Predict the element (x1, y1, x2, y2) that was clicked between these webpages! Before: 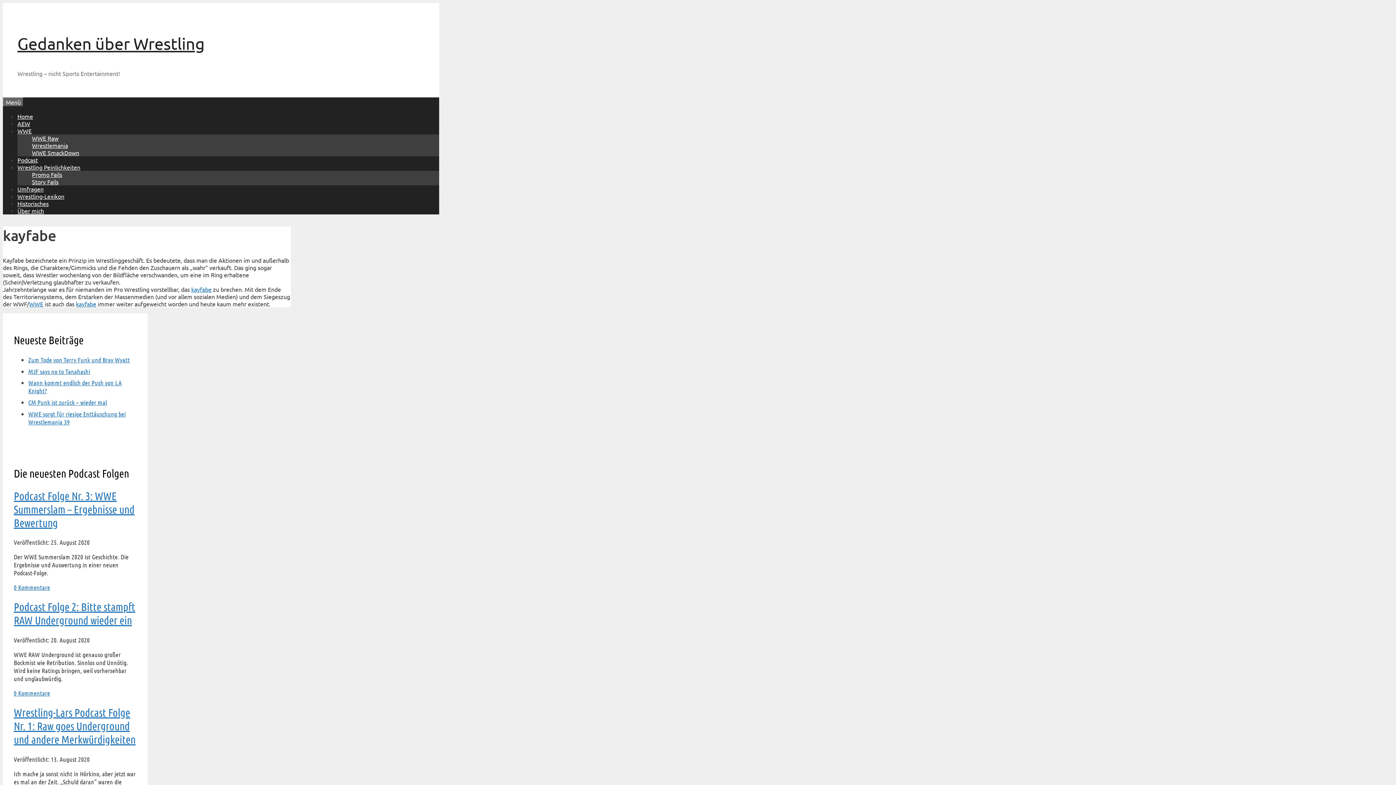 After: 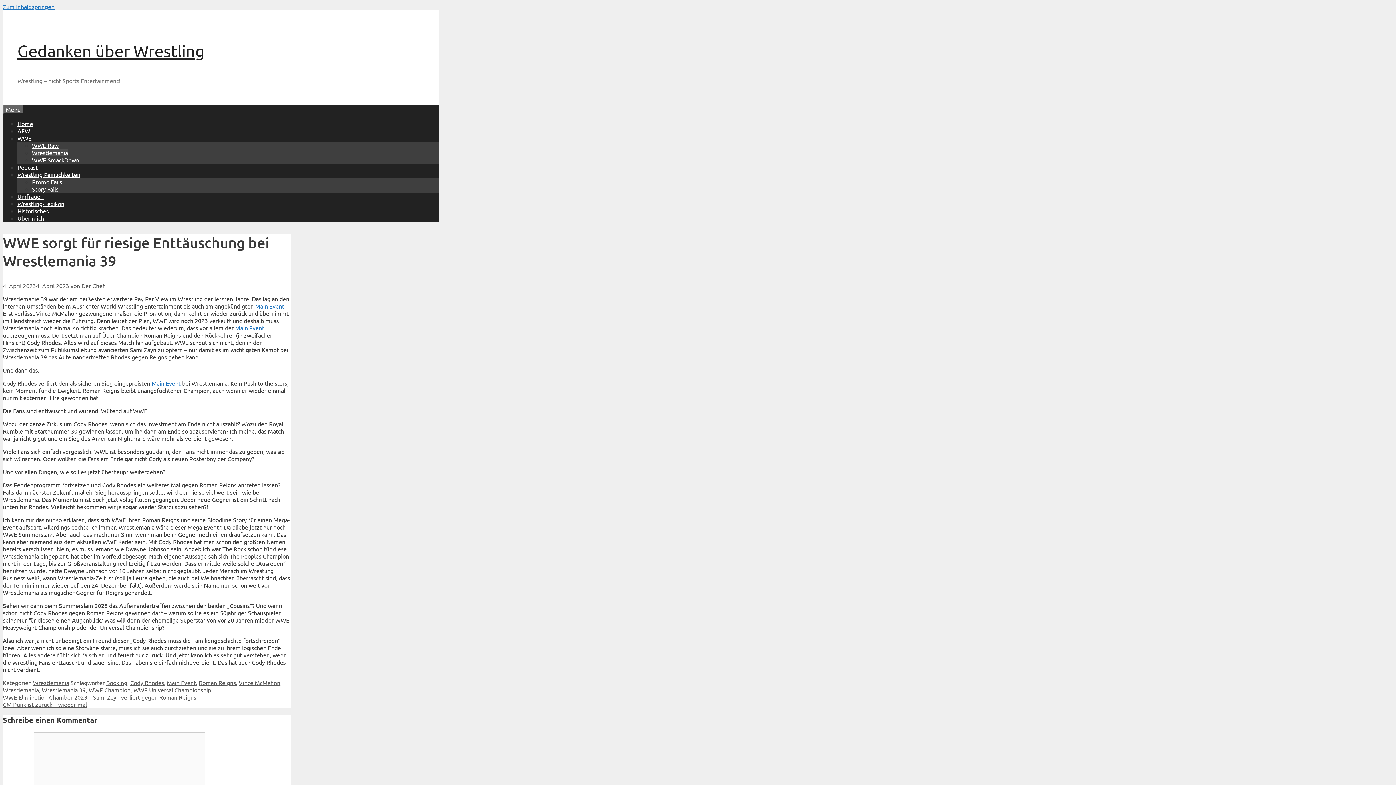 Action: label: WWE sorgt für riesige Enttäuschung bei Wrestlemania 39 bbox: (28, 410, 125, 426)